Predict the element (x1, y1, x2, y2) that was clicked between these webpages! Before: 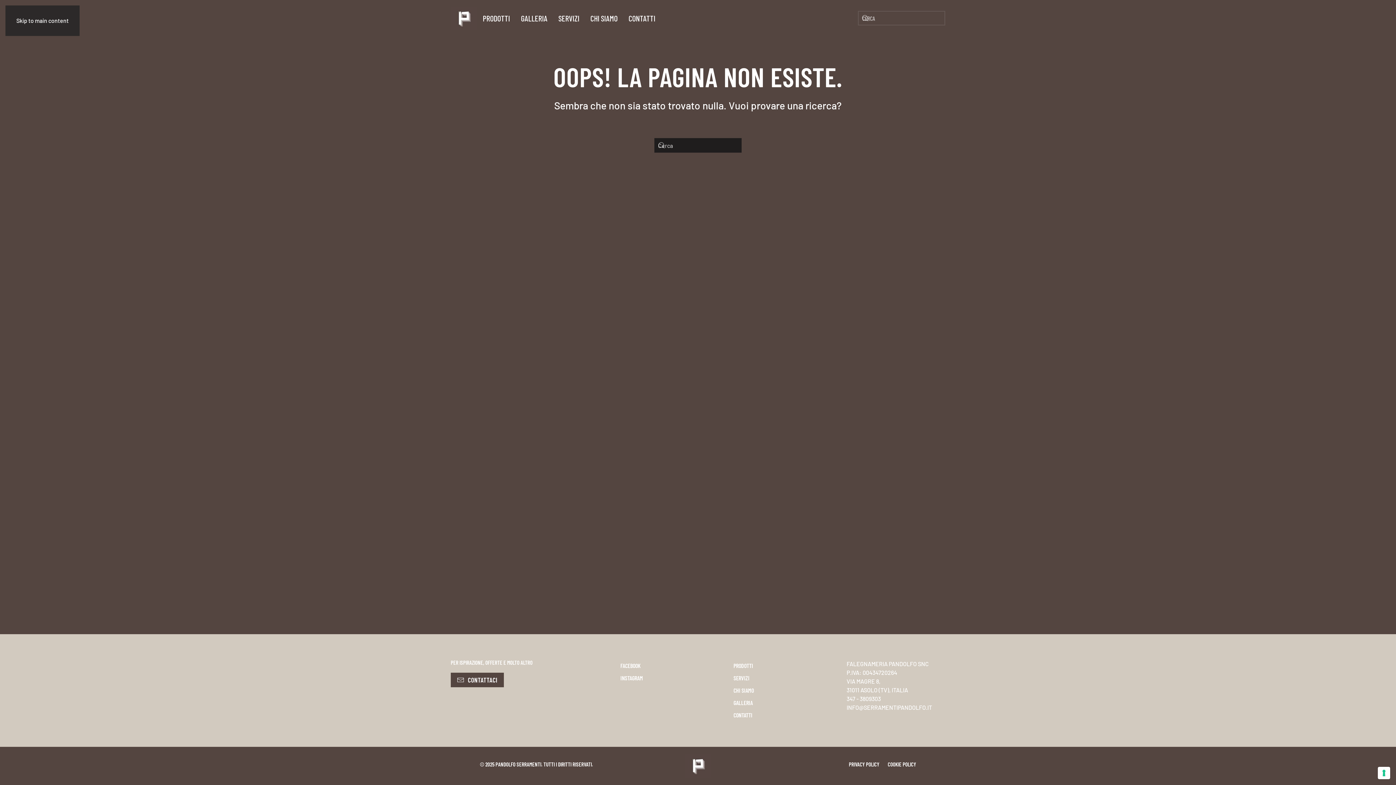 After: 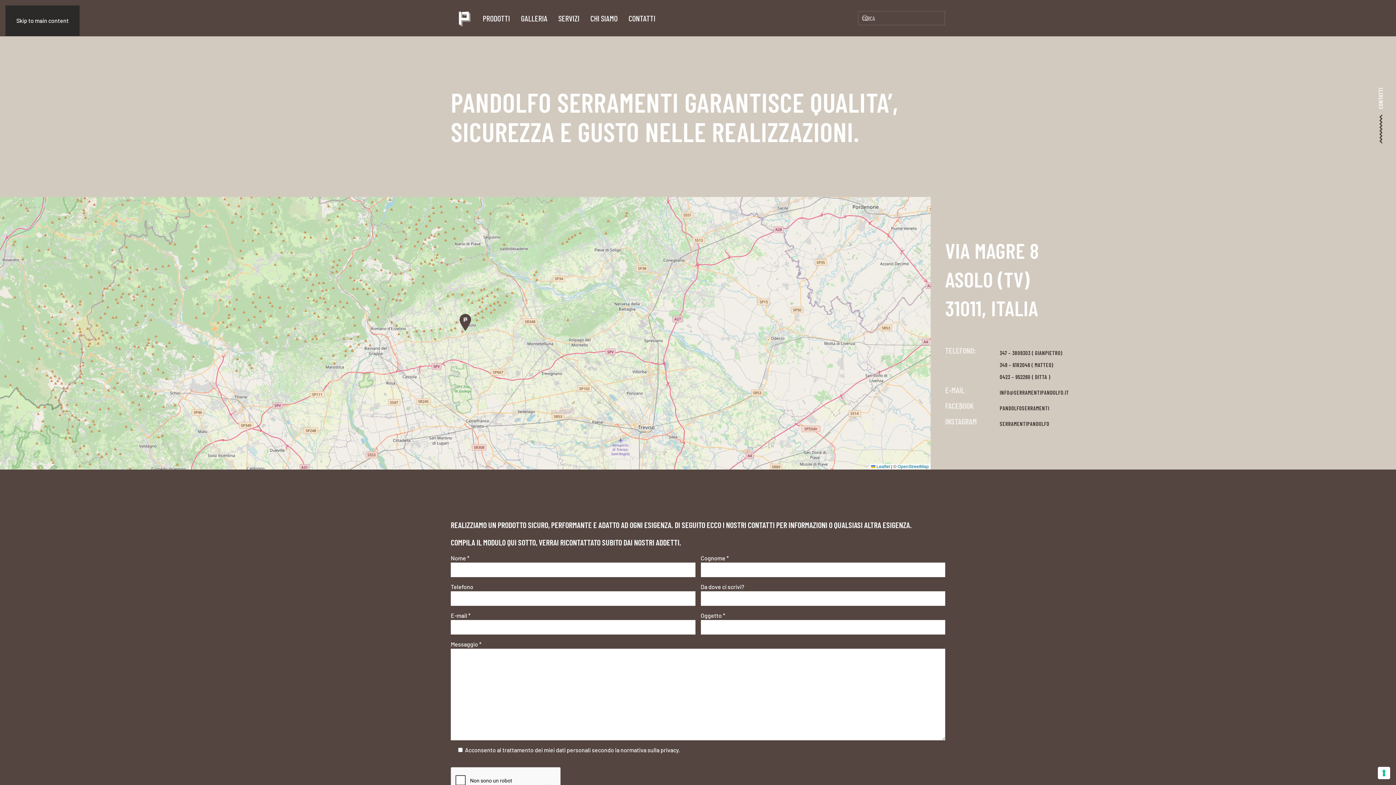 Action: bbox: (450, 673, 503, 687) label: Contattaci